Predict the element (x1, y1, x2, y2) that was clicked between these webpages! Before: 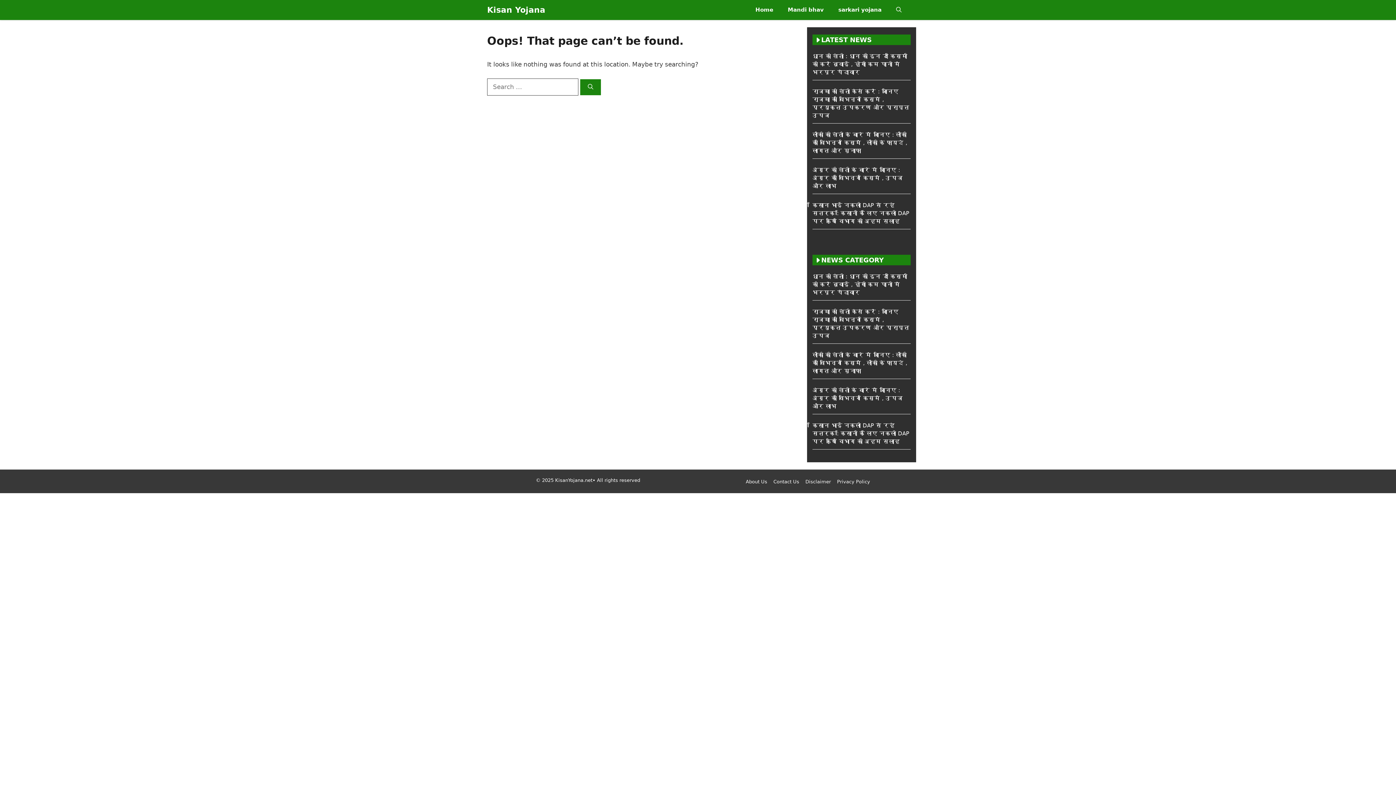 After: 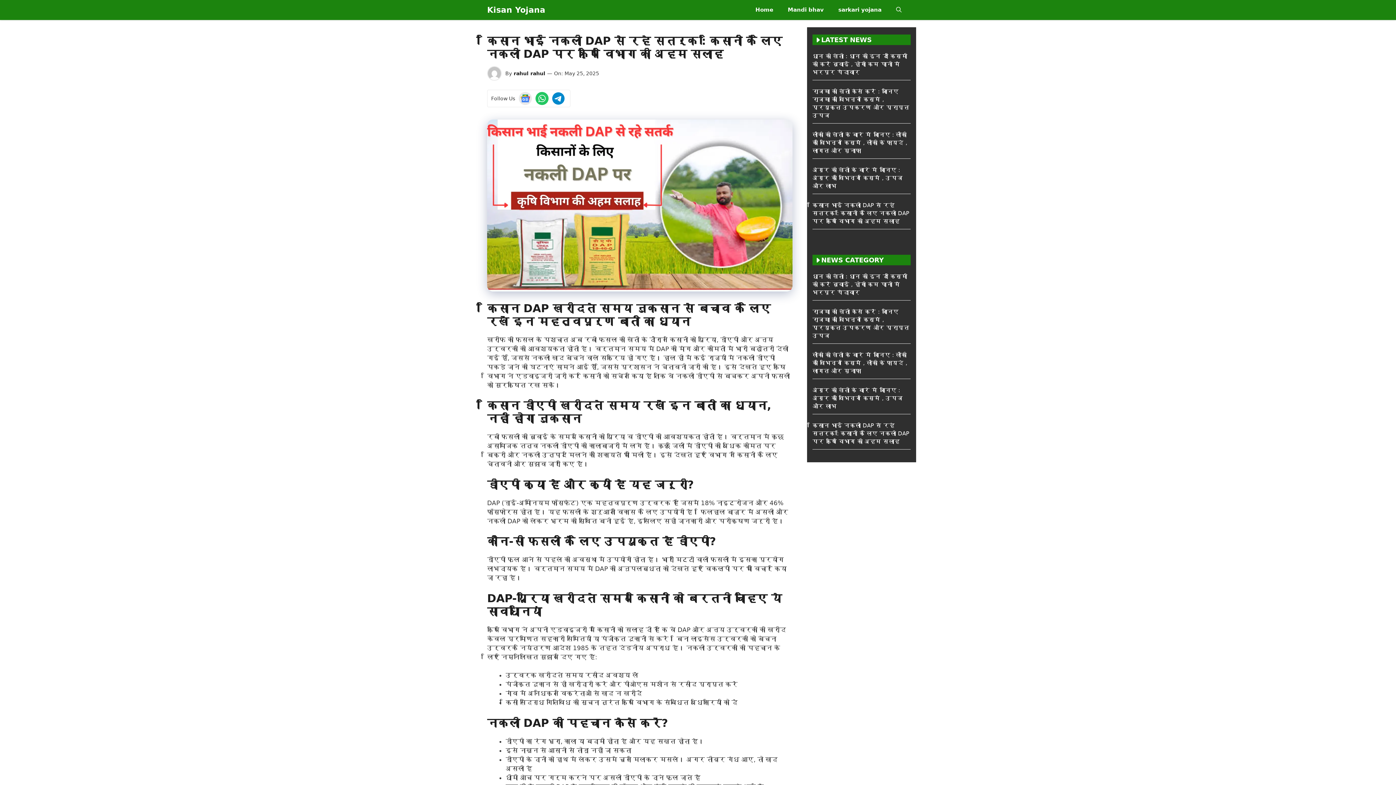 Action: bbox: (812, 202, 909, 224) label: किसान भाई नकली DAP से रहे सतर्क : किसानों के लिए नकली DAP पर कृषि विभाग की अहम सलाह